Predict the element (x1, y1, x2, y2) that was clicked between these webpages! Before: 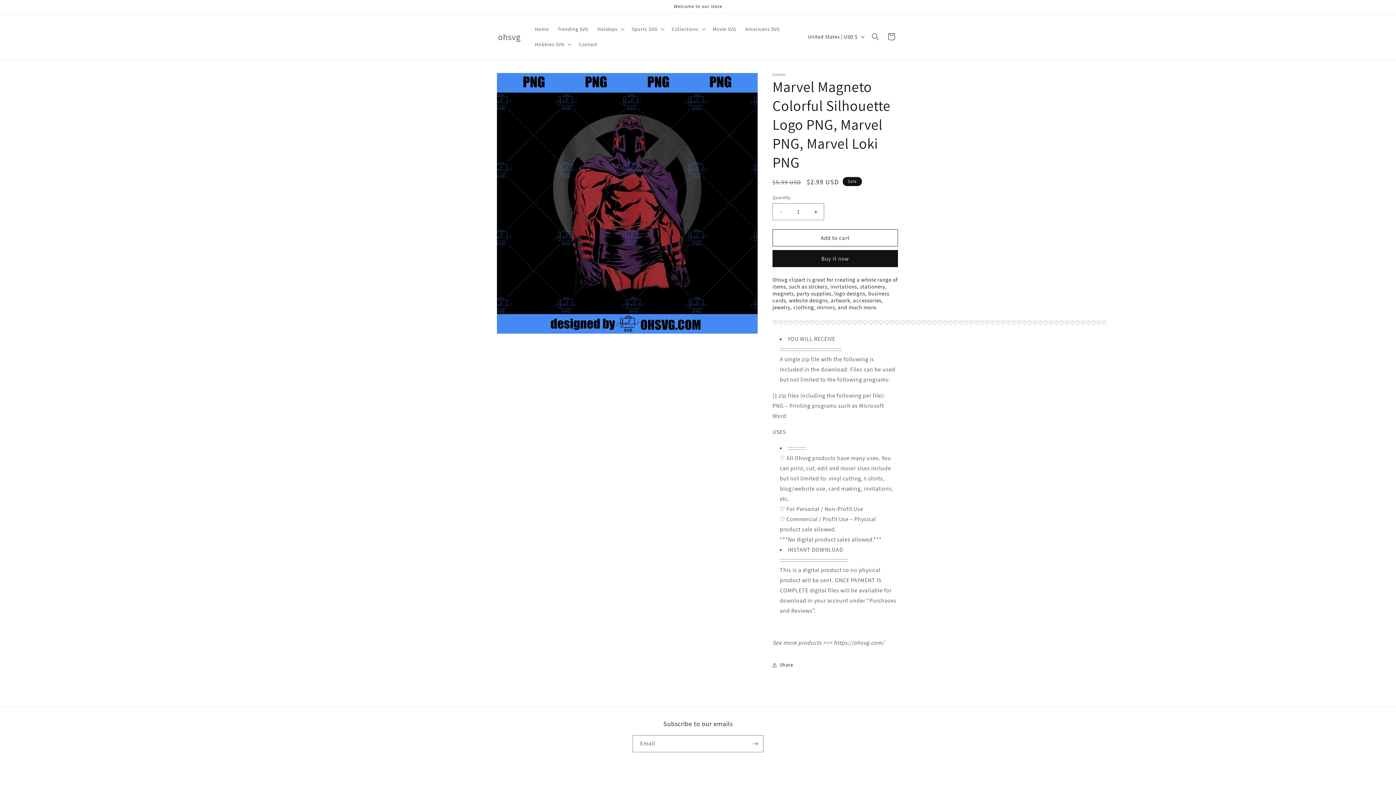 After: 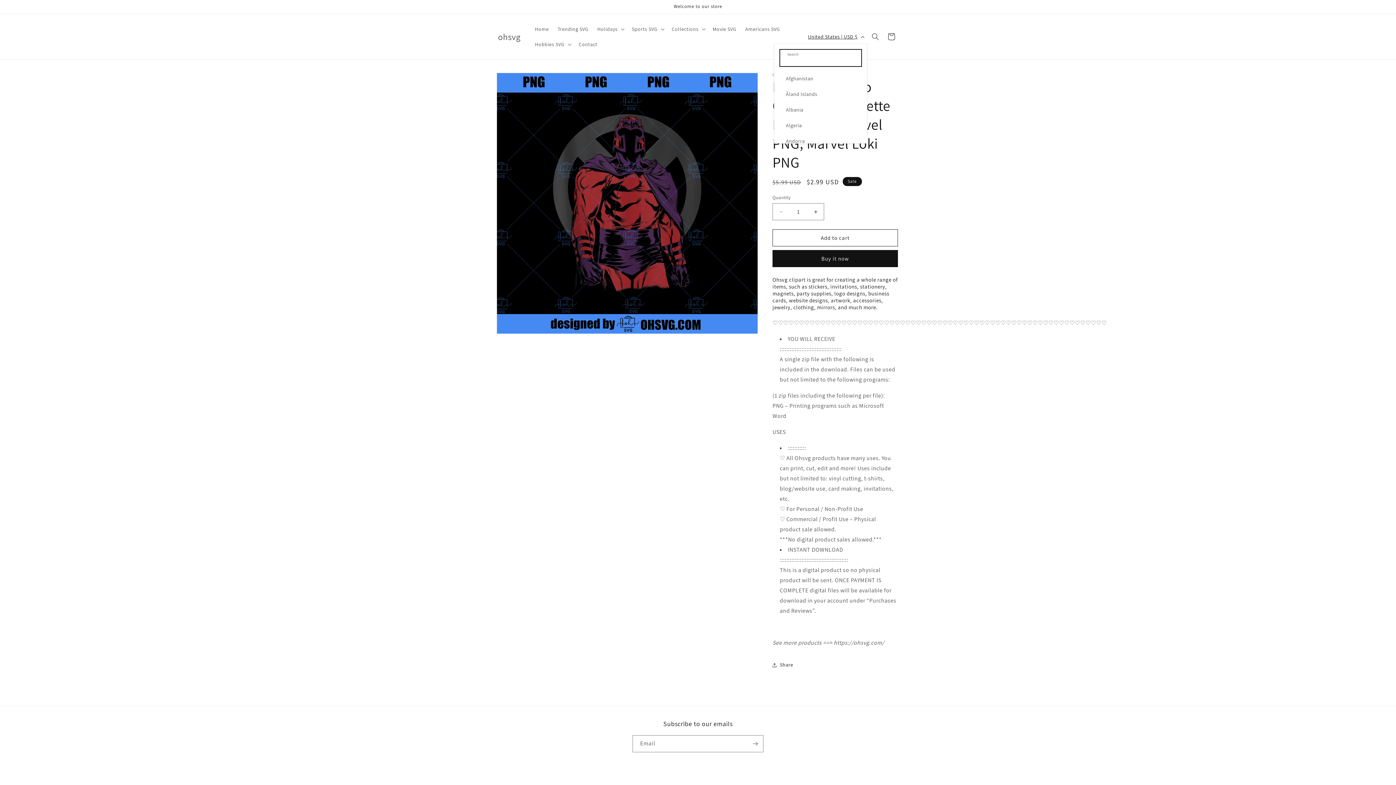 Action: bbox: (803, 29, 867, 43) label: United States | USD $